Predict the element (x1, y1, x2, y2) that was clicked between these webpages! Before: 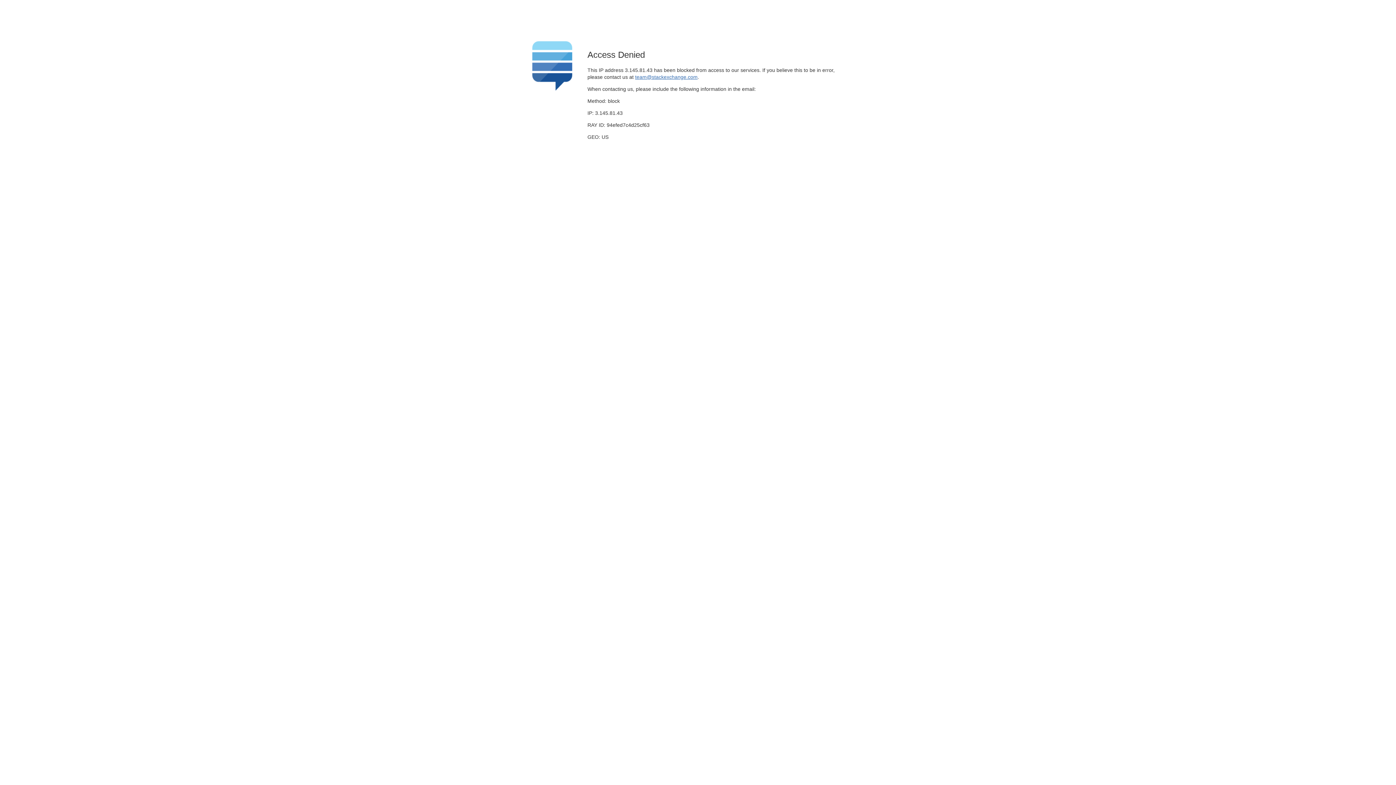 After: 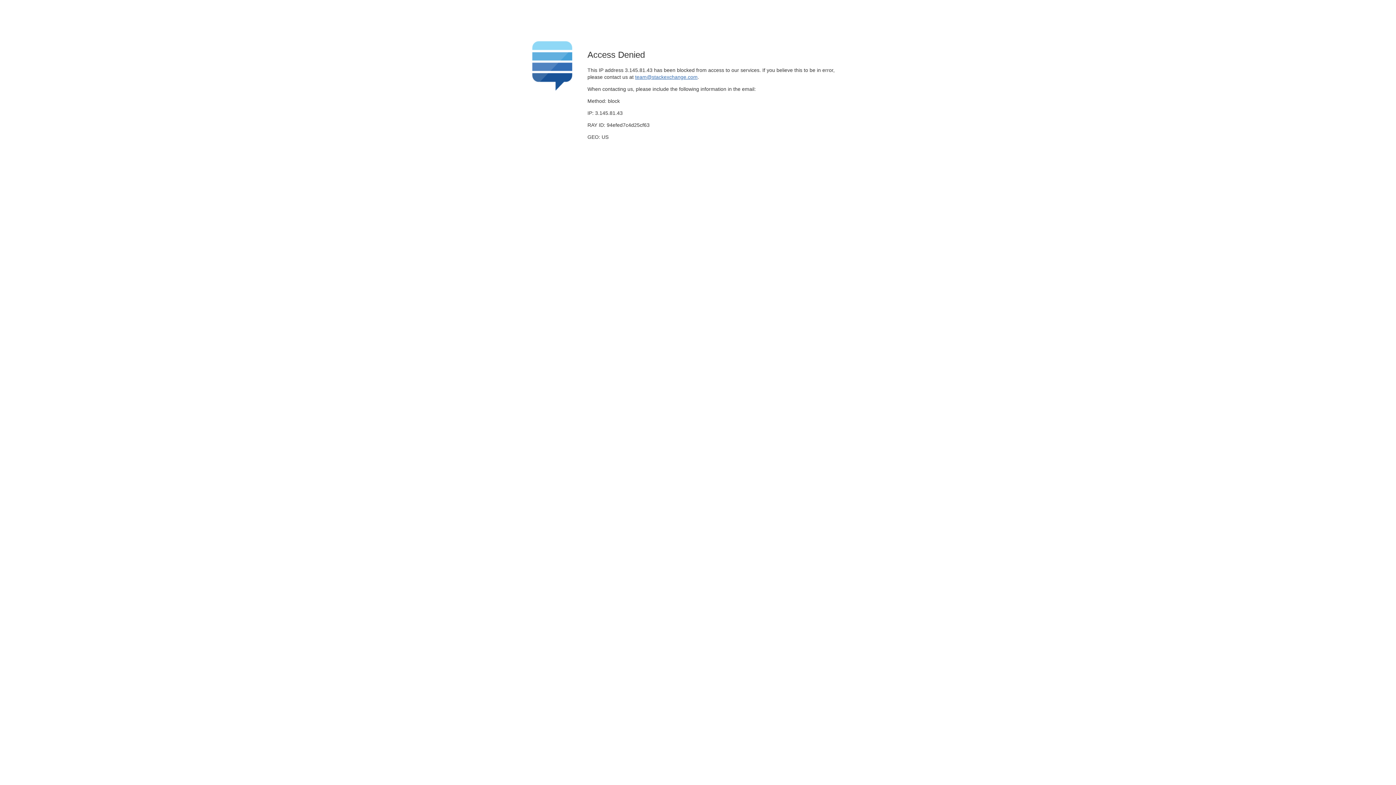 Action: bbox: (635, 74, 697, 79) label: team@stackexchange.com